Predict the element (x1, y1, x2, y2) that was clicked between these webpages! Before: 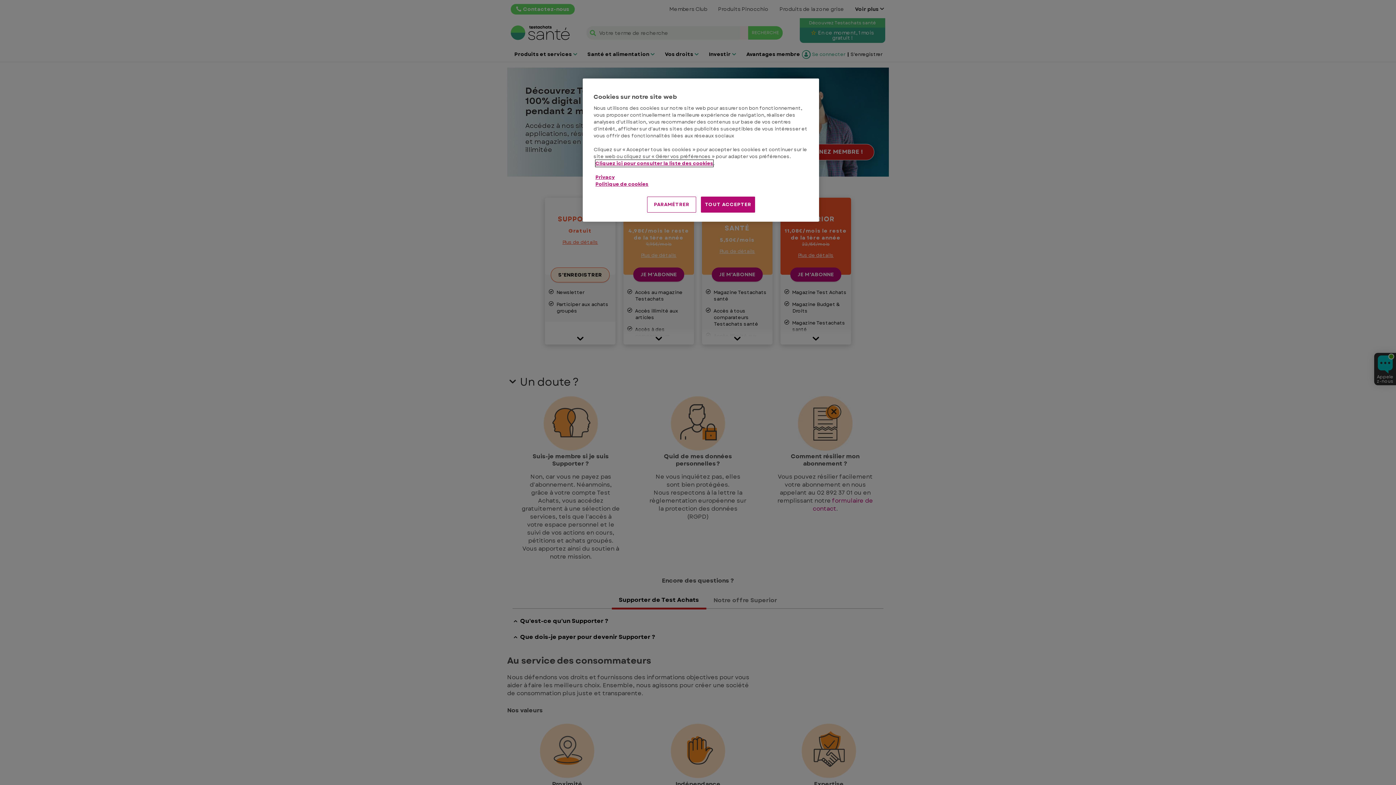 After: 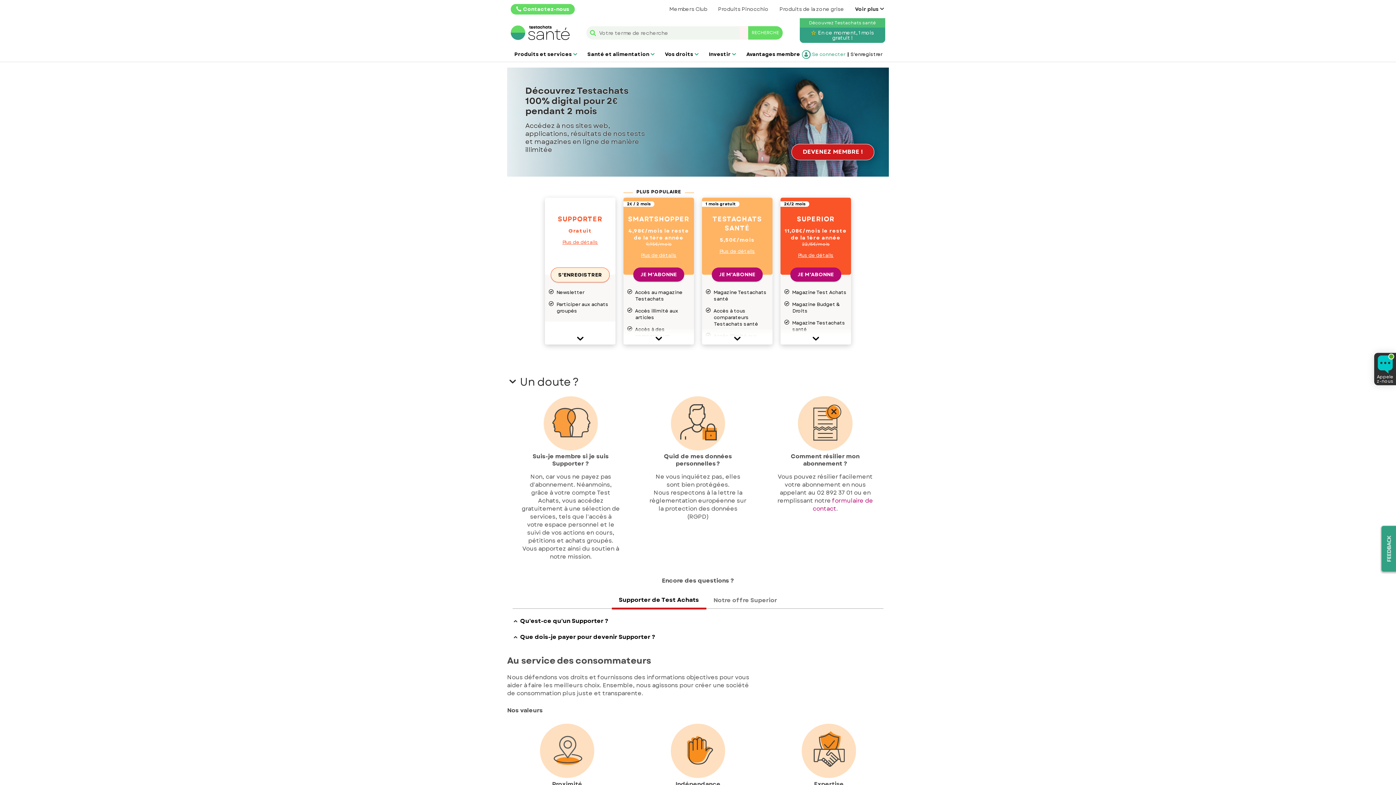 Action: bbox: (701, 196, 755, 212) label: TOUT ACCEPTER